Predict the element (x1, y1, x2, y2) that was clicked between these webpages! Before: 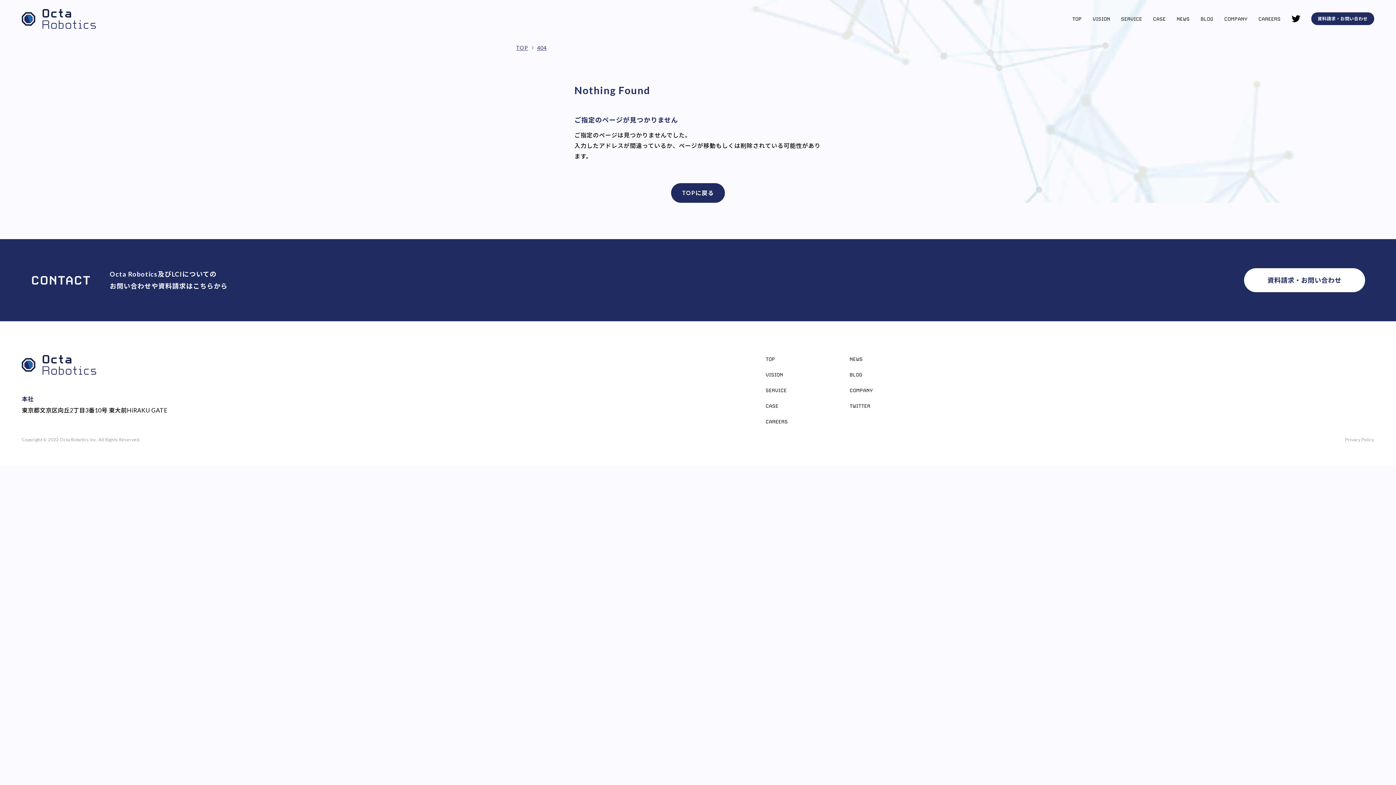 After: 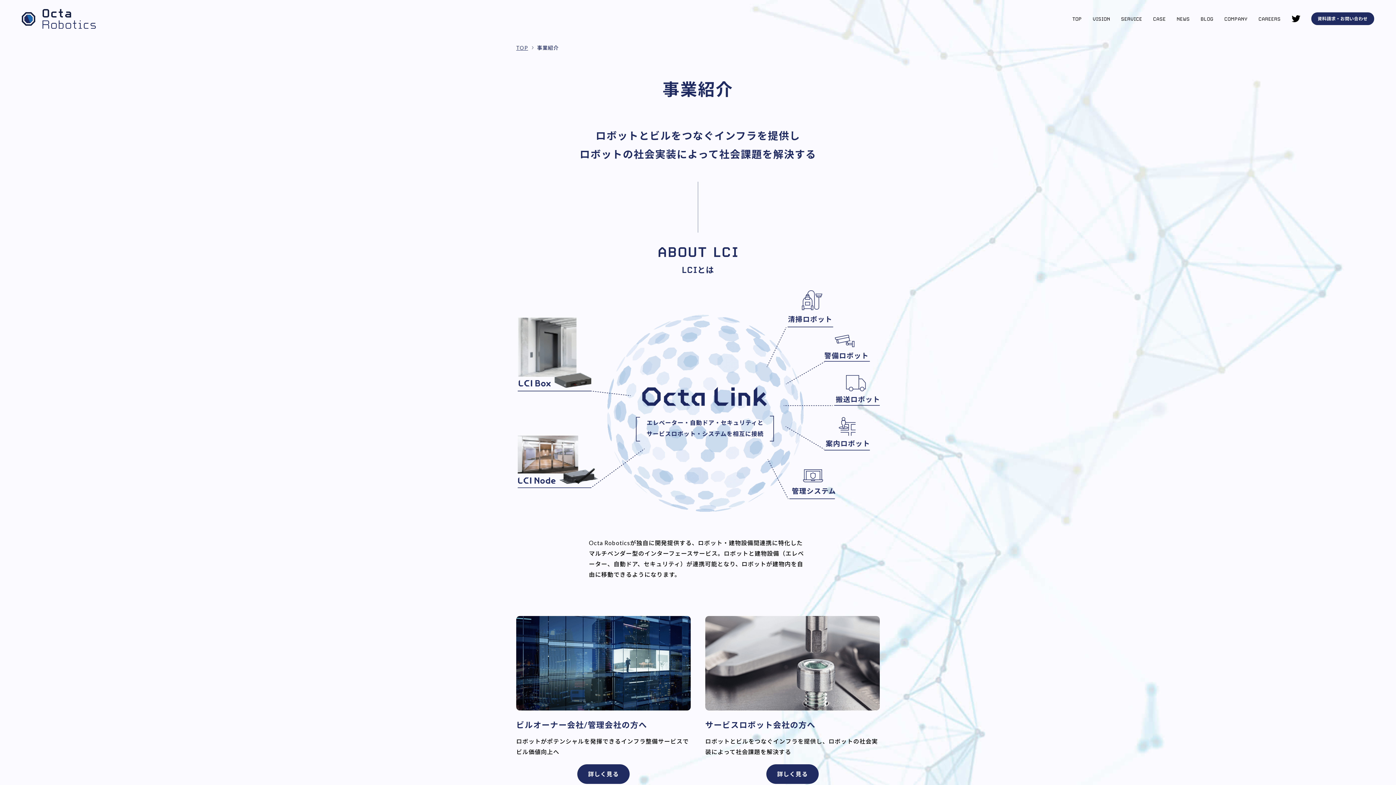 Action: bbox: (1121, 15, 1142, 21) label: SERVICE